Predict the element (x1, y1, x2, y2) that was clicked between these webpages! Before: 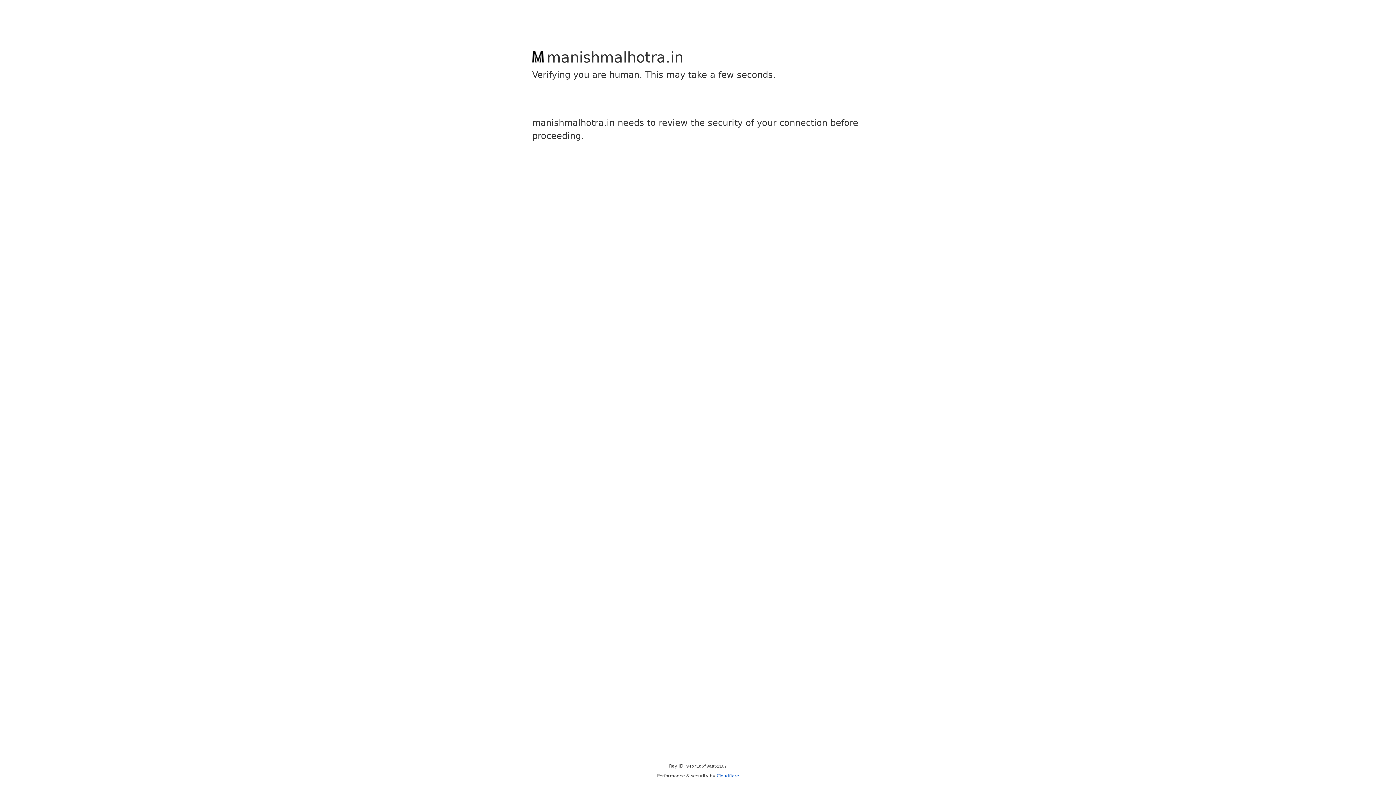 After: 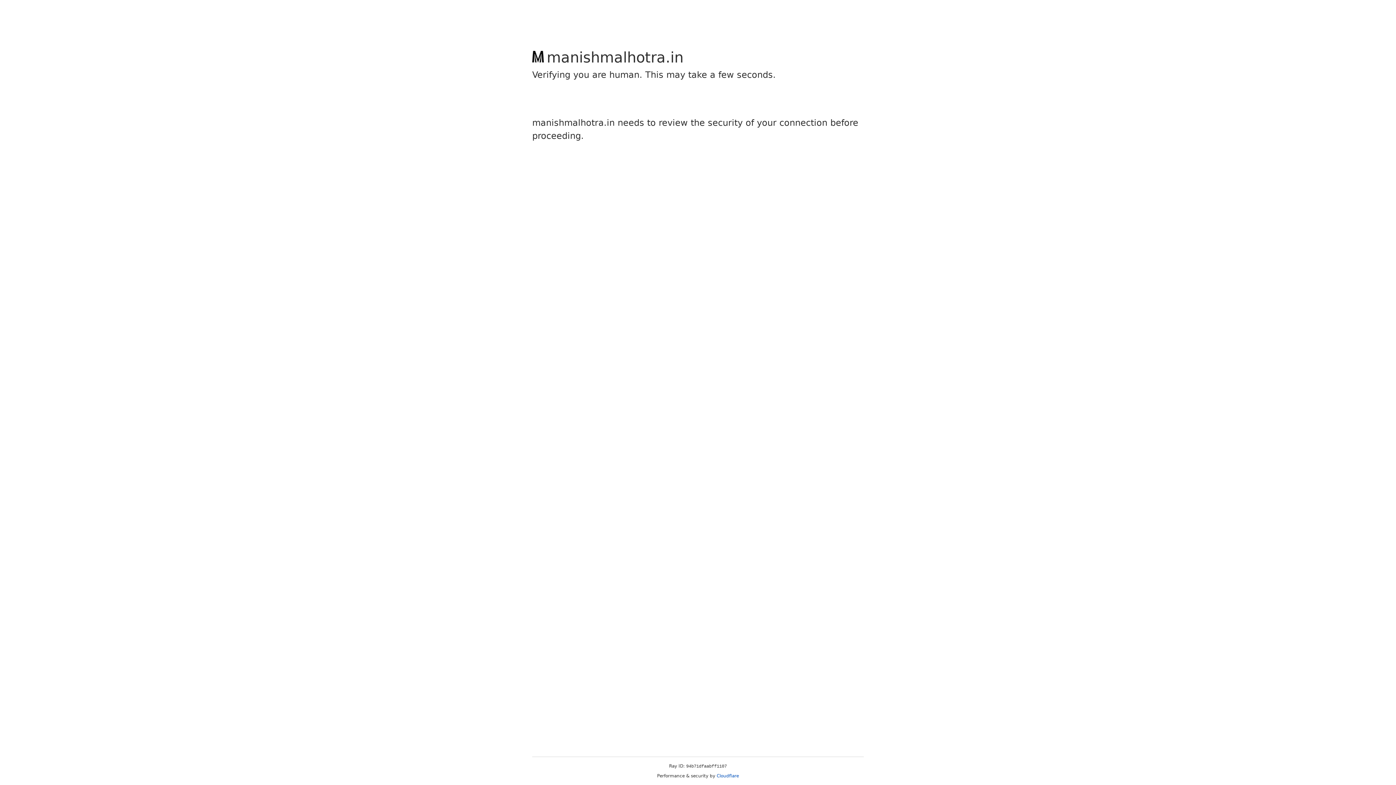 Action: bbox: (716, 773, 739, 778) label: Cloudflare